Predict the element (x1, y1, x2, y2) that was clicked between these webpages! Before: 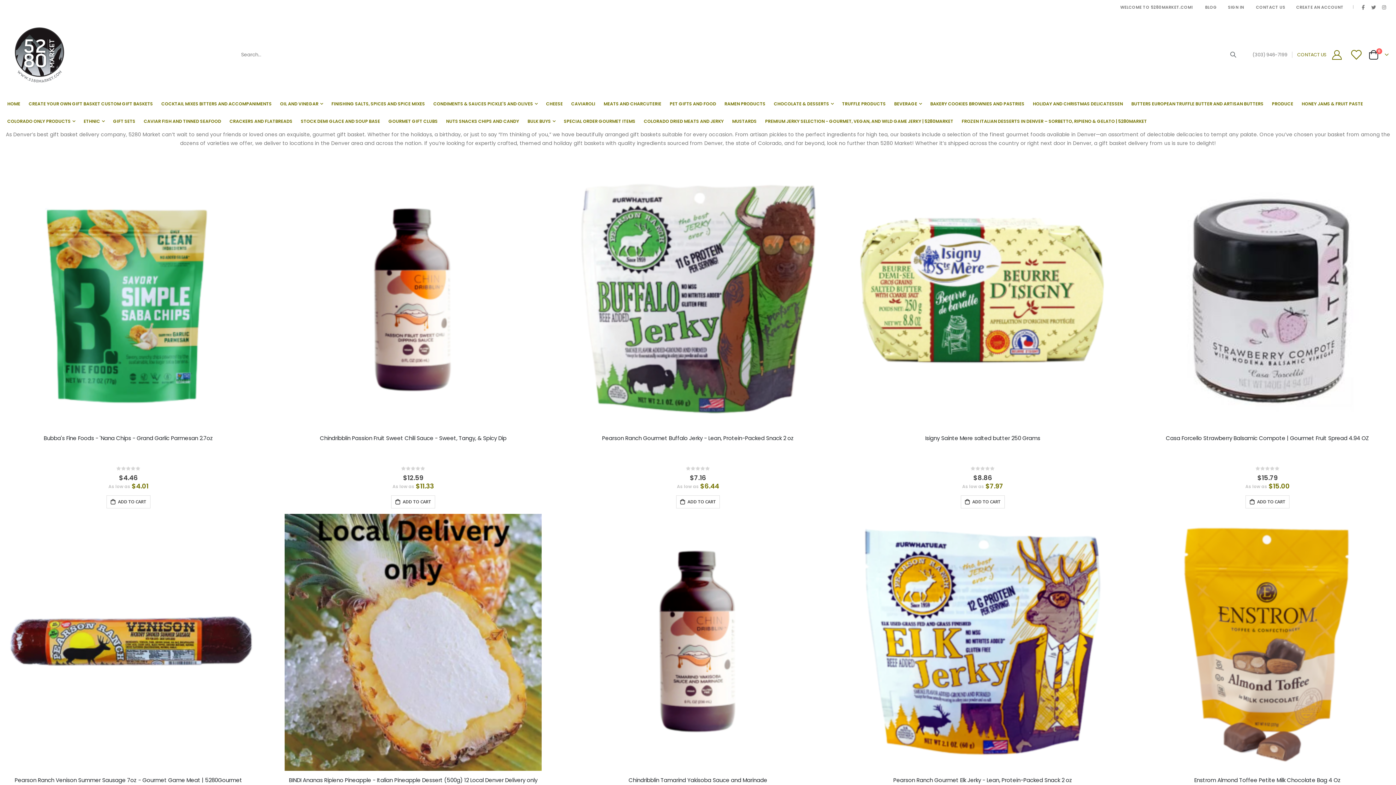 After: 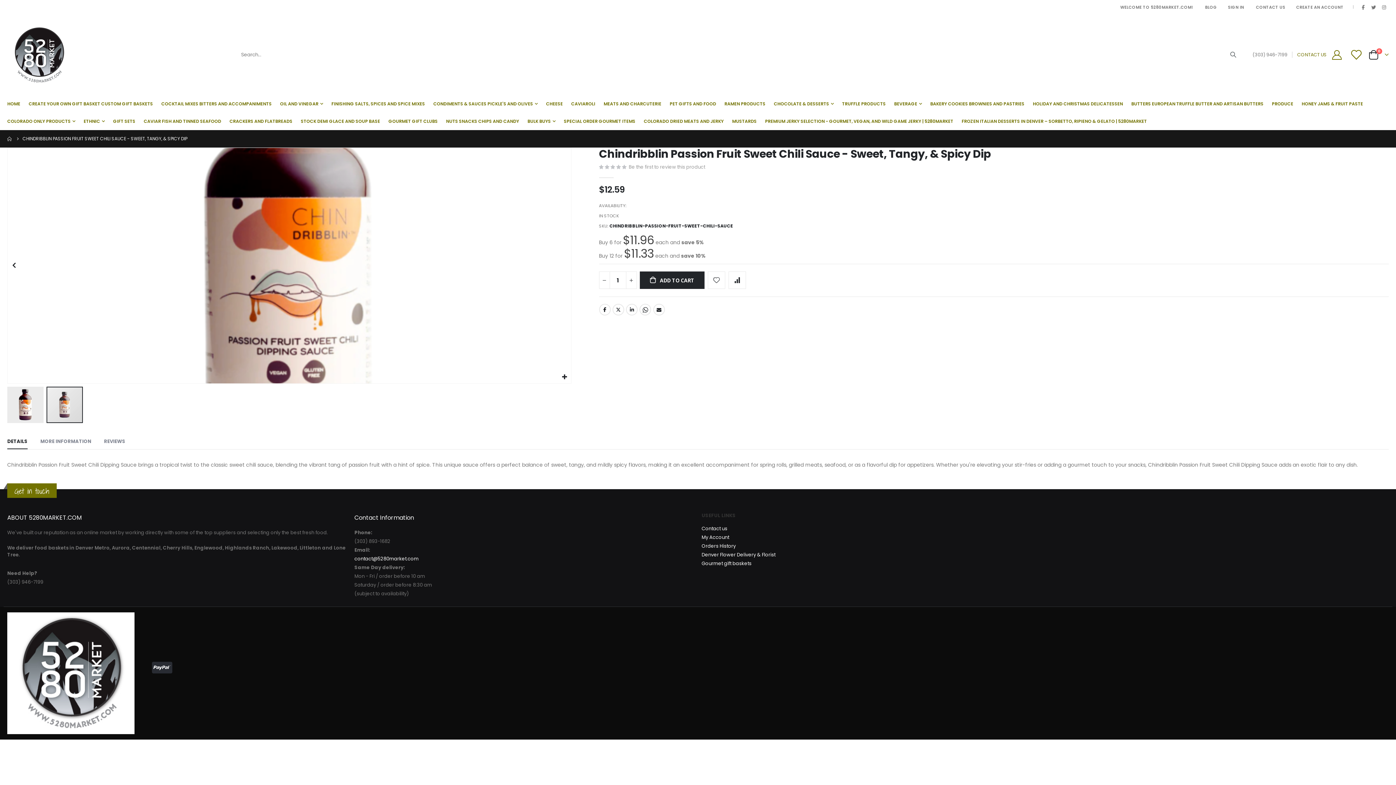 Action: bbox: (284, 434, 541, 464) label: Chindribblin Passion Fruit Sweet Chili Sauce - Sweet, Tangy, & Spicy Dip